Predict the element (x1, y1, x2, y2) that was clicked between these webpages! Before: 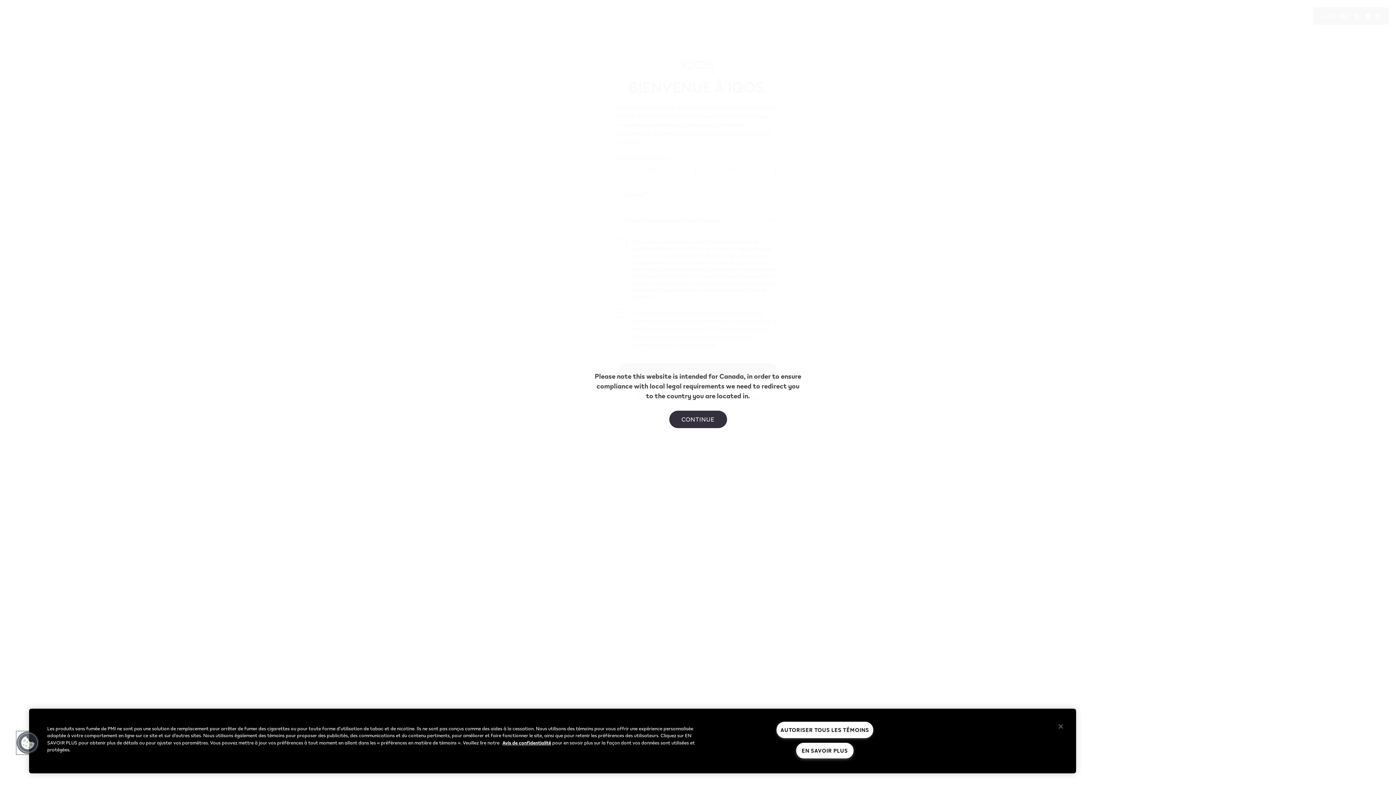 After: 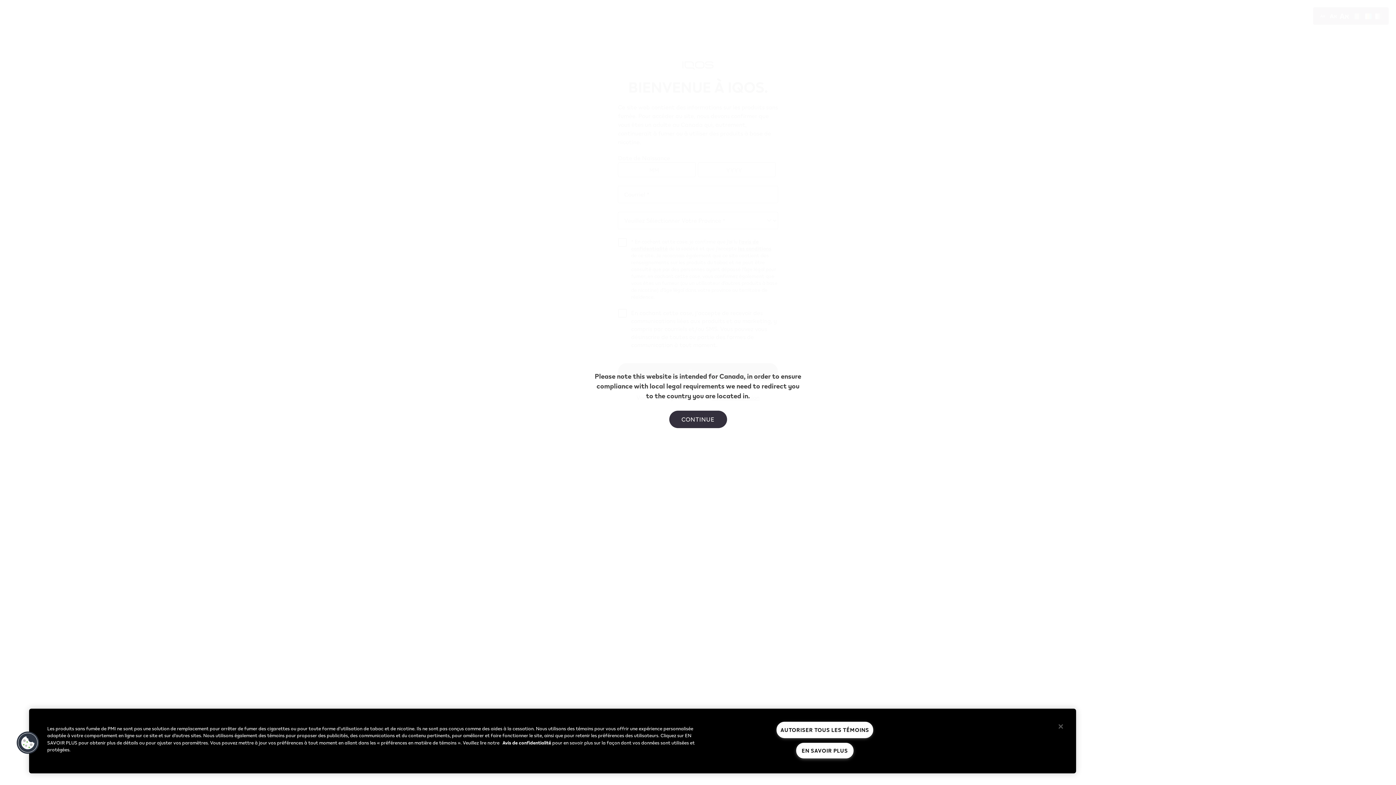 Action: bbox: (502, 739, 551, 746) label: Avis de confidentialité